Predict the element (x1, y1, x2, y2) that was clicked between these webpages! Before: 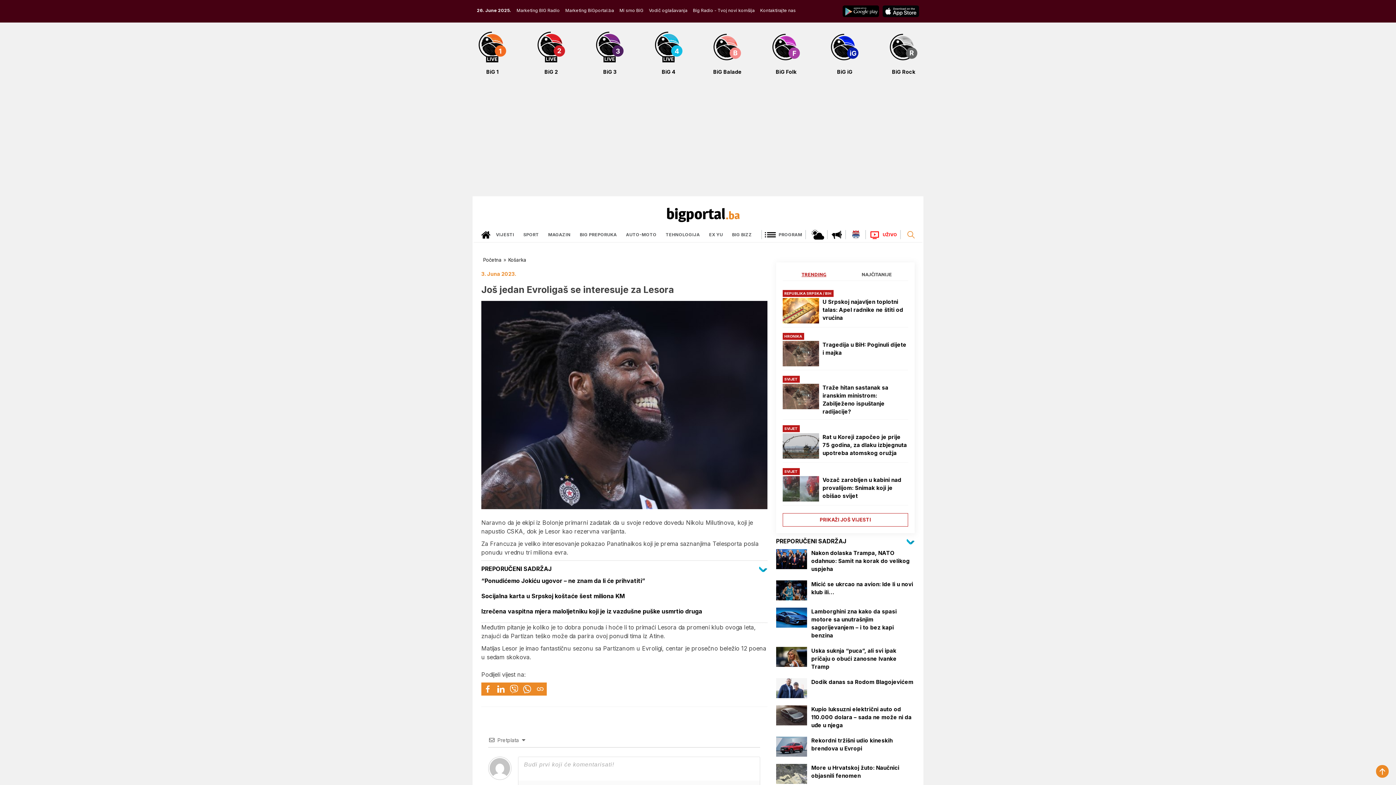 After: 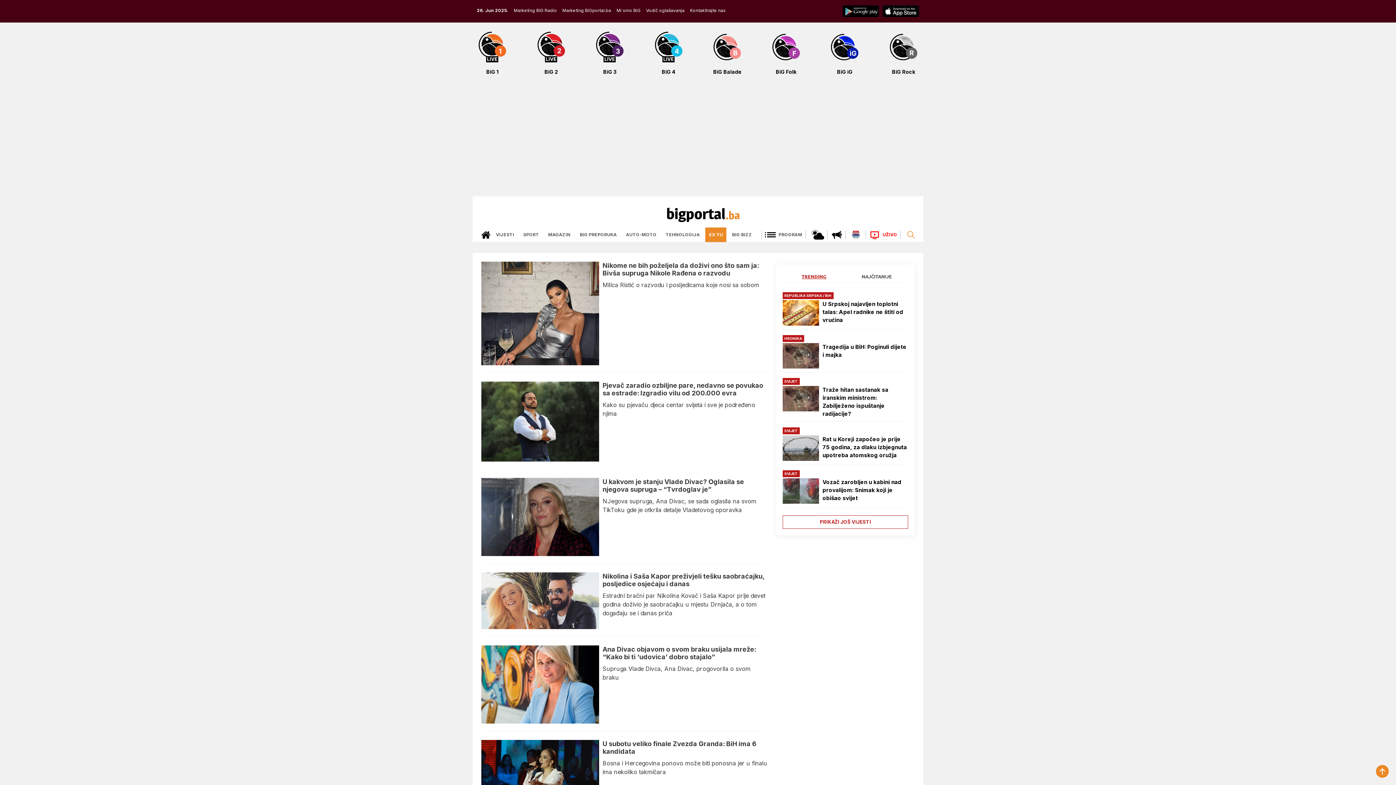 Action: bbox: (705, 227, 726, 242) label: EX YU